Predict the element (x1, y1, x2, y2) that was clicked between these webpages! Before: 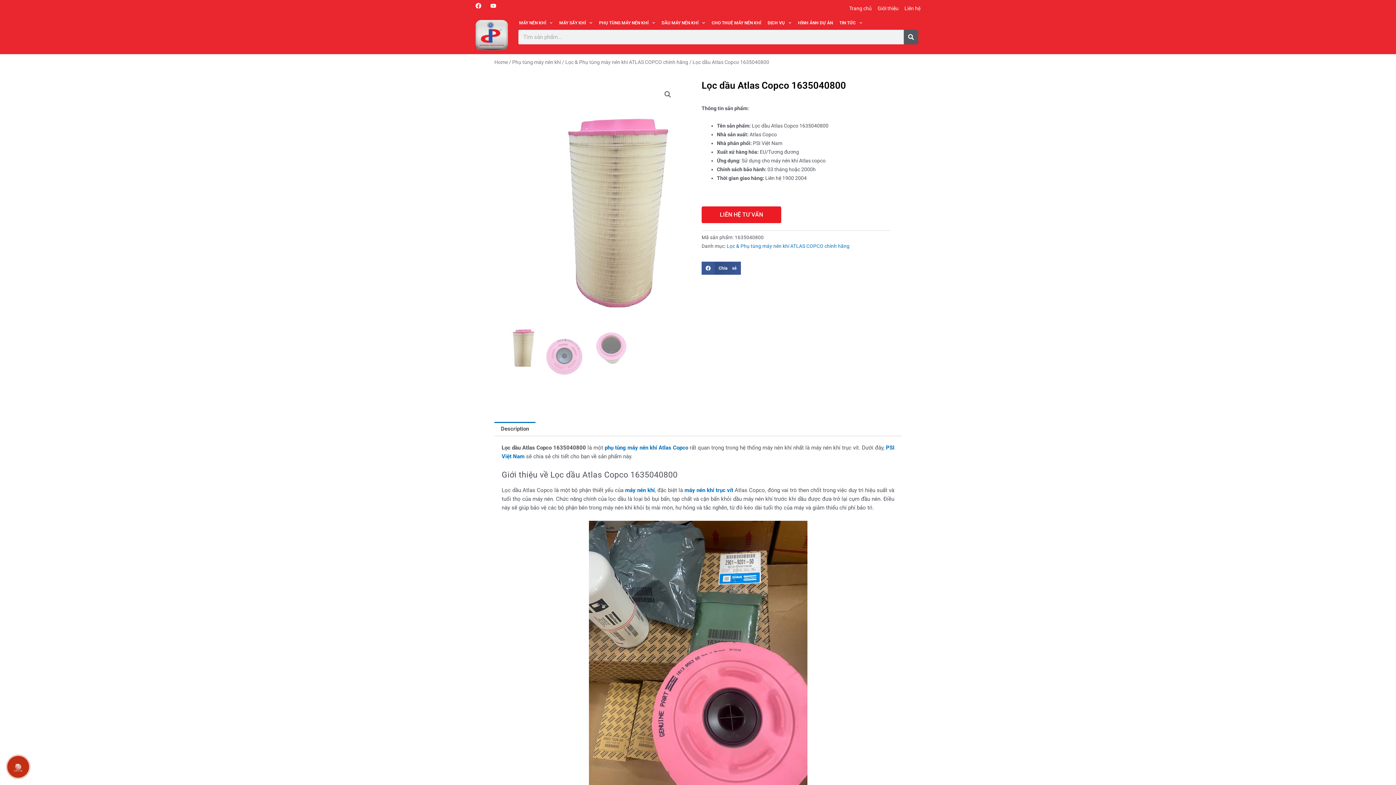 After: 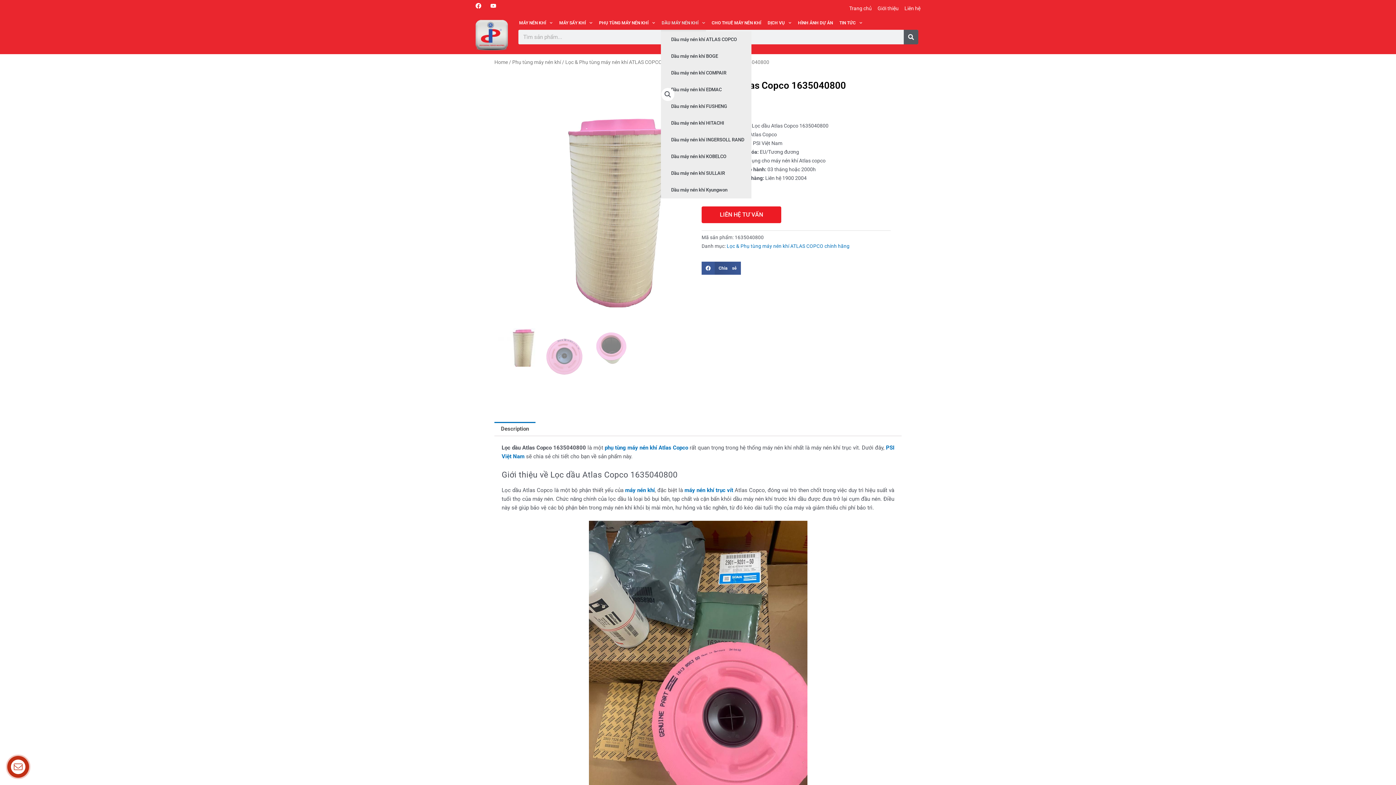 Action: bbox: (661, 14, 706, 31) label: DẦU MÁY NÉN KHÍ